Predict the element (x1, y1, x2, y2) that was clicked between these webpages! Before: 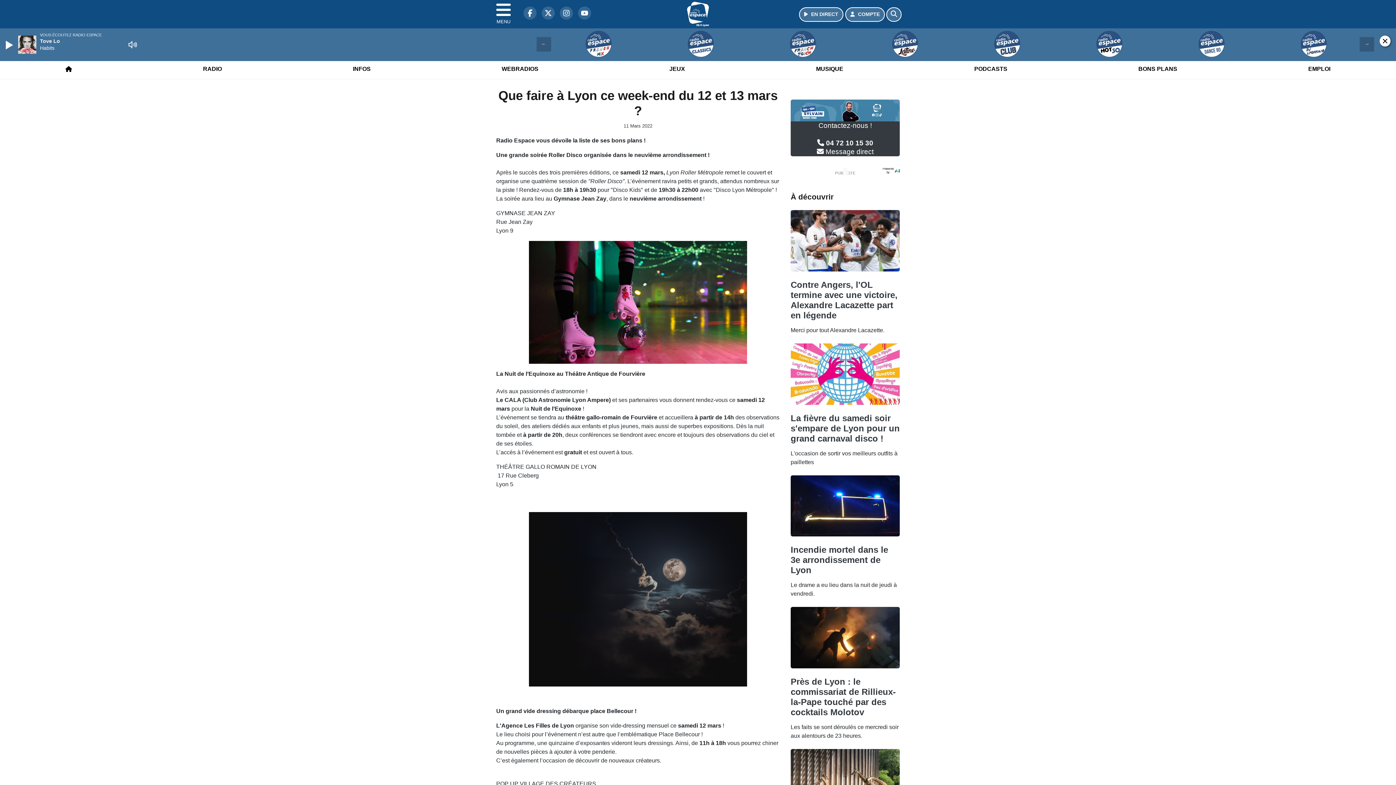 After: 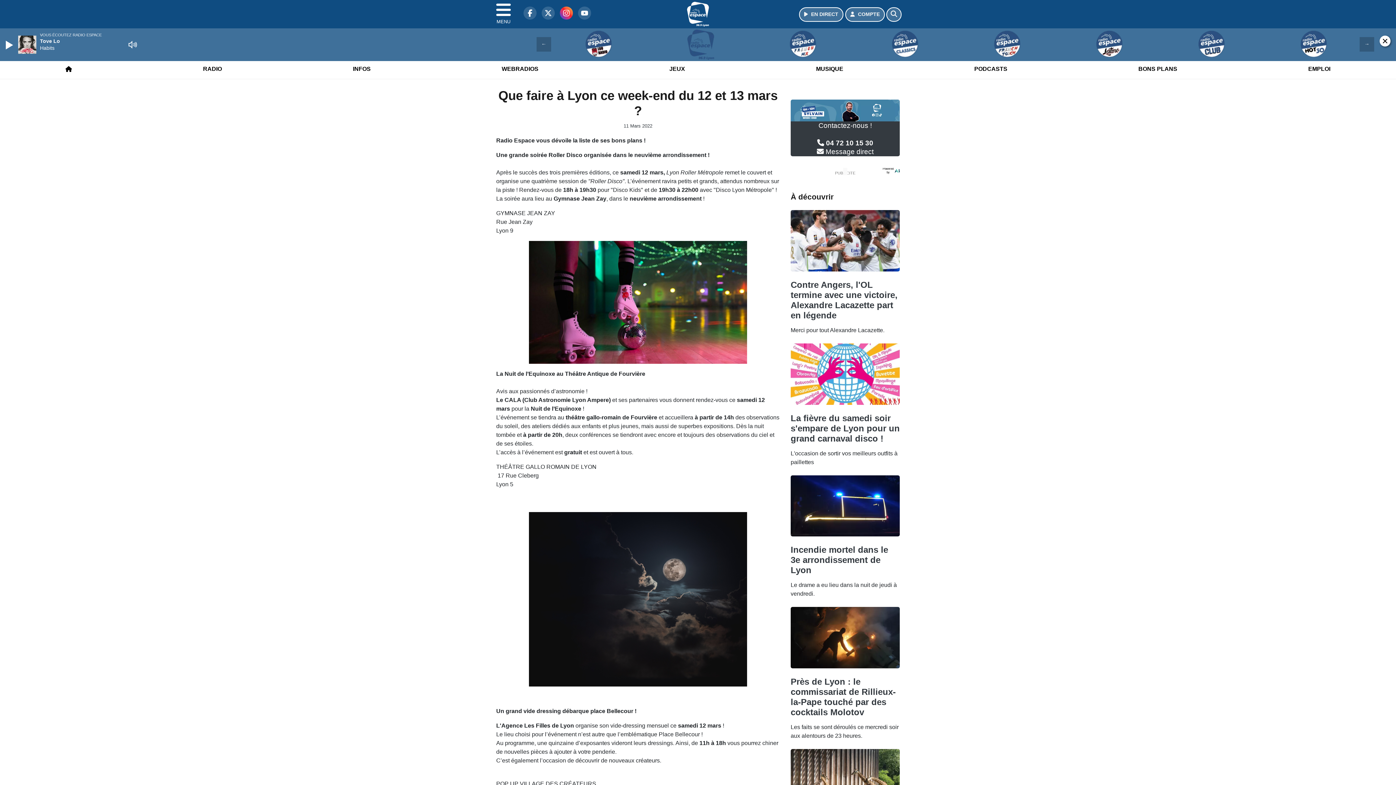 Action: bbox: (544, 8, 555, 14) label: Radio Espace sur Instagram